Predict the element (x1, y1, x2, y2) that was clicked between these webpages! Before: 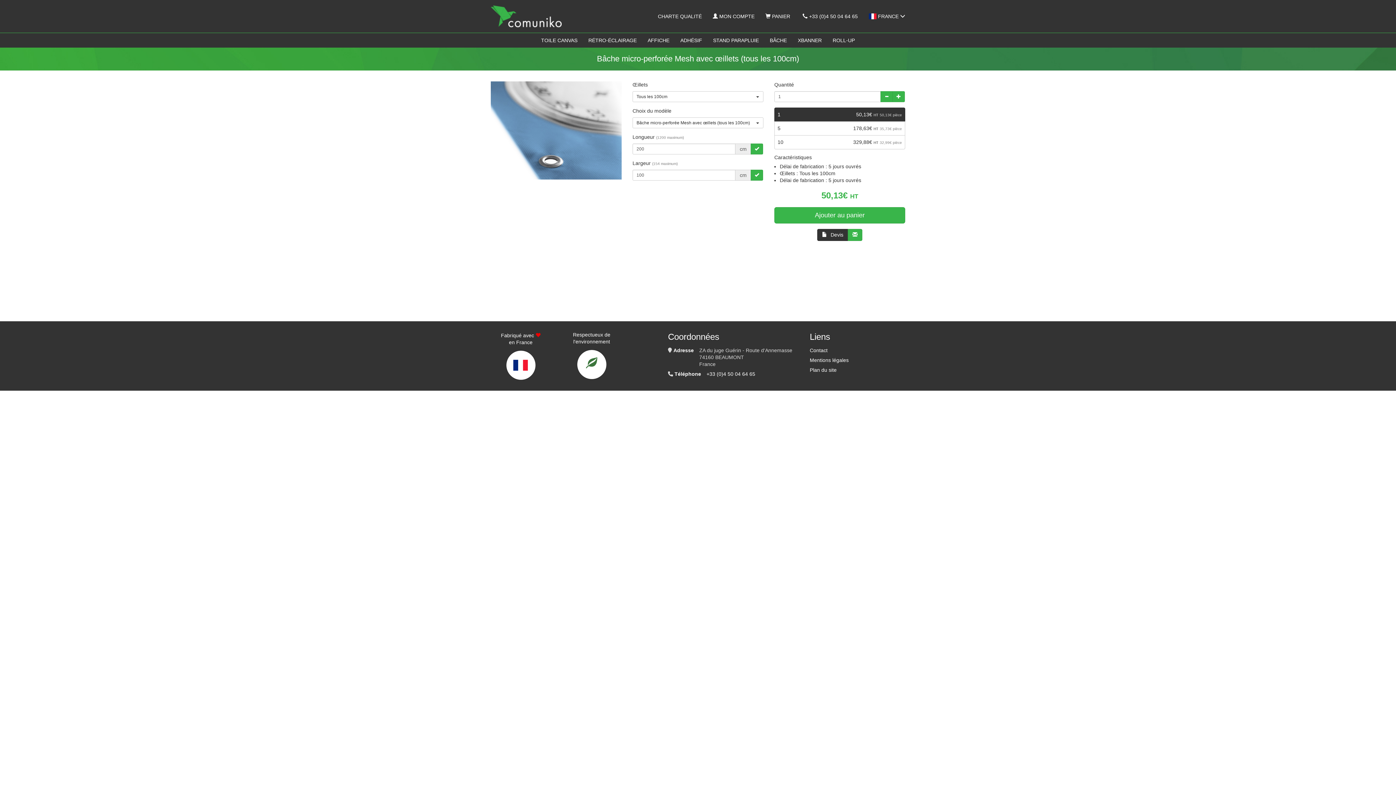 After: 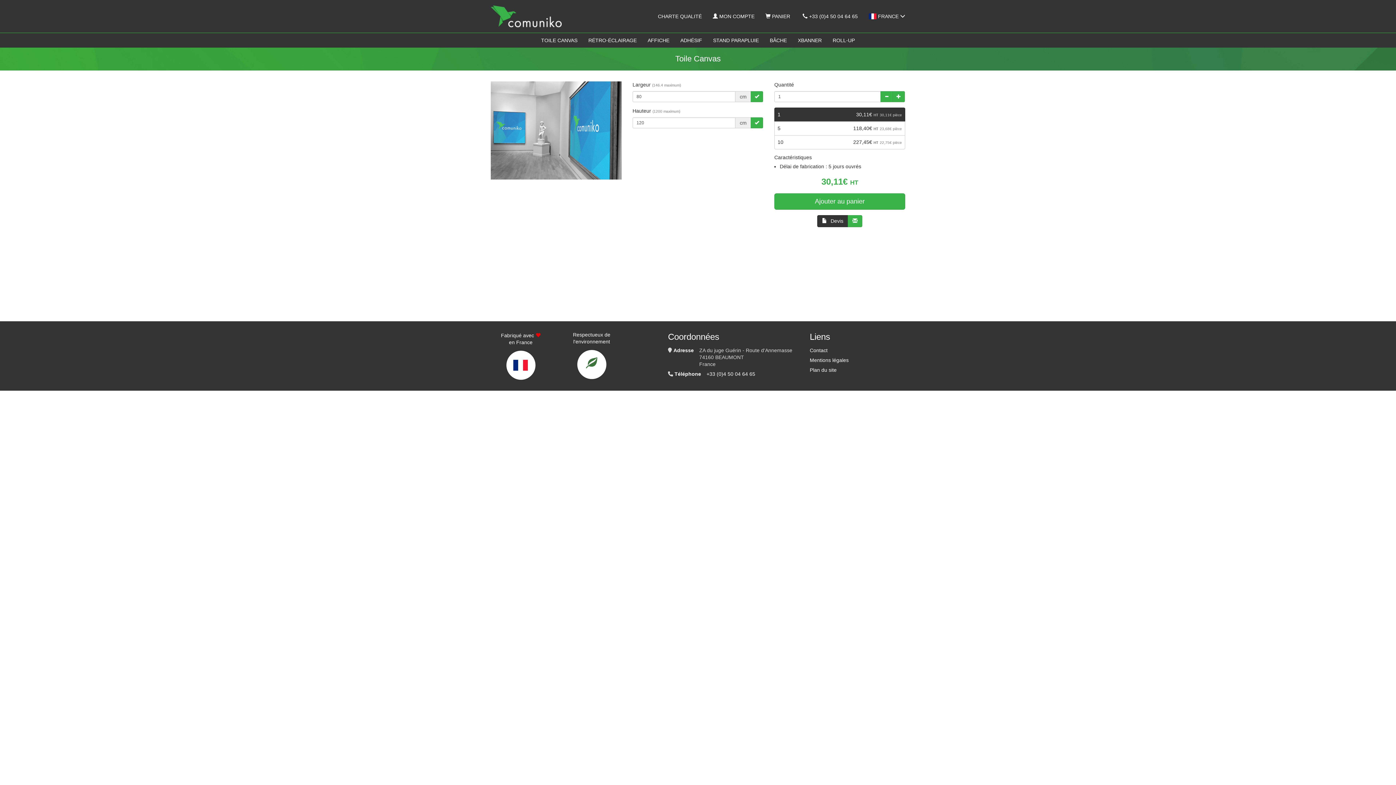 Action: bbox: (535, 33, 583, 47) label: TOILE CANVAS